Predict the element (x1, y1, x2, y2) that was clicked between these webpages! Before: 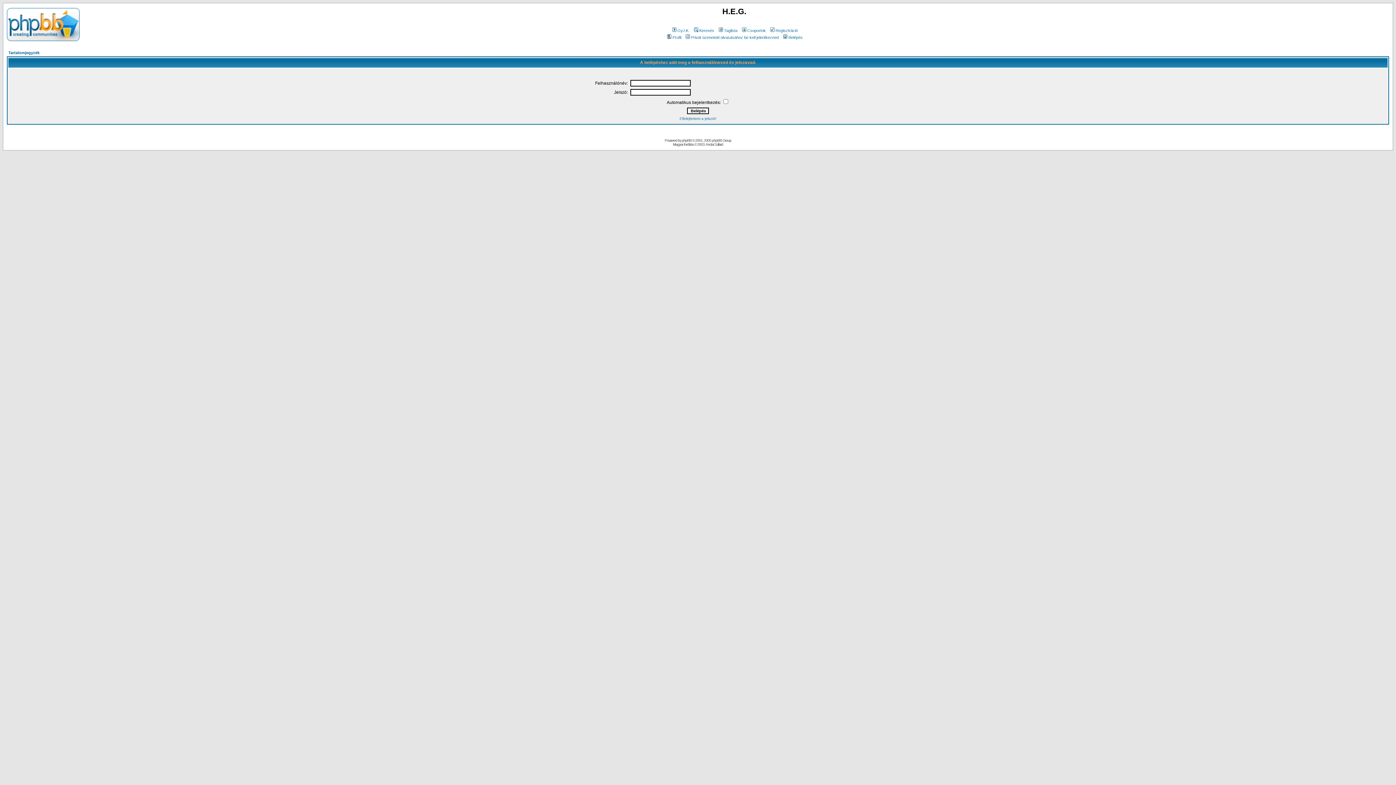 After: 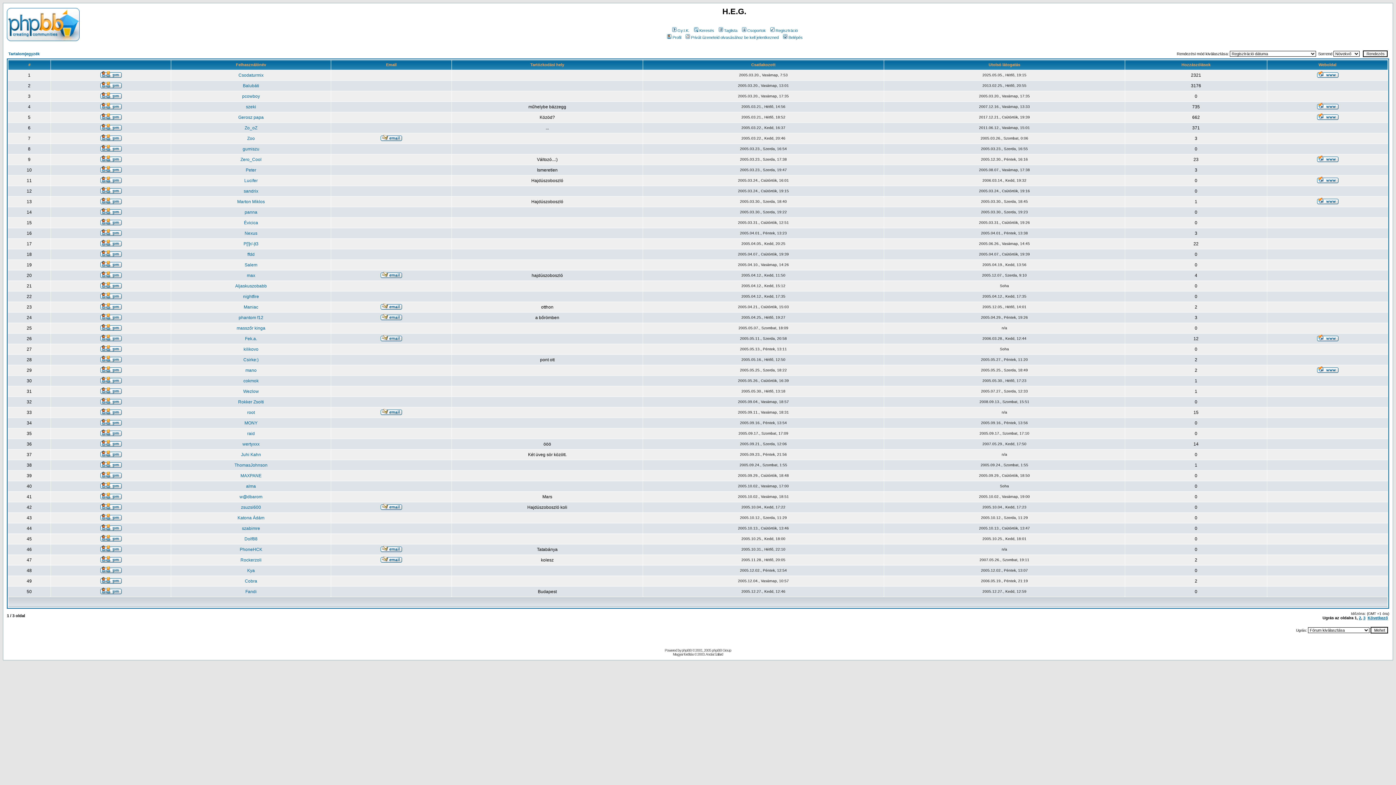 Action: bbox: (717, 28, 737, 32) label: Taglista